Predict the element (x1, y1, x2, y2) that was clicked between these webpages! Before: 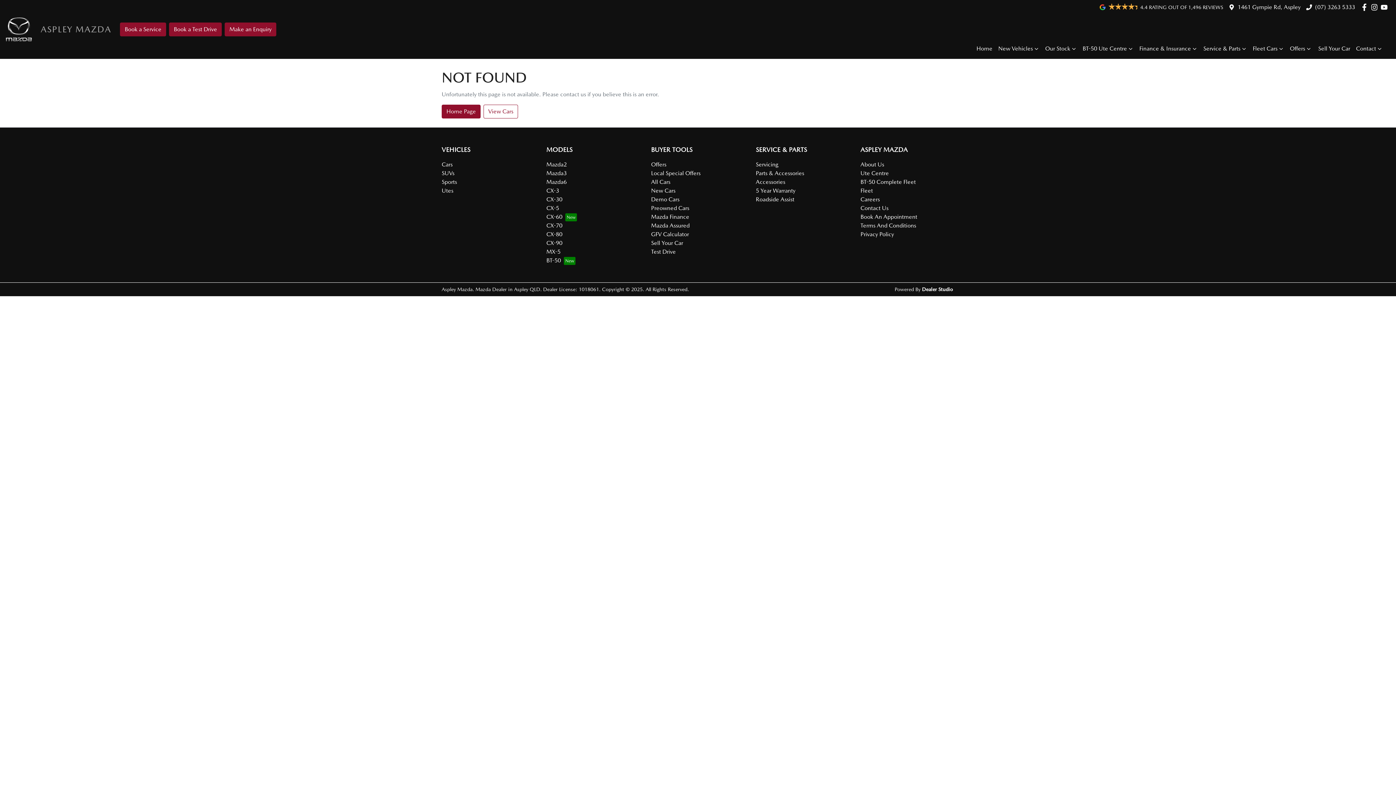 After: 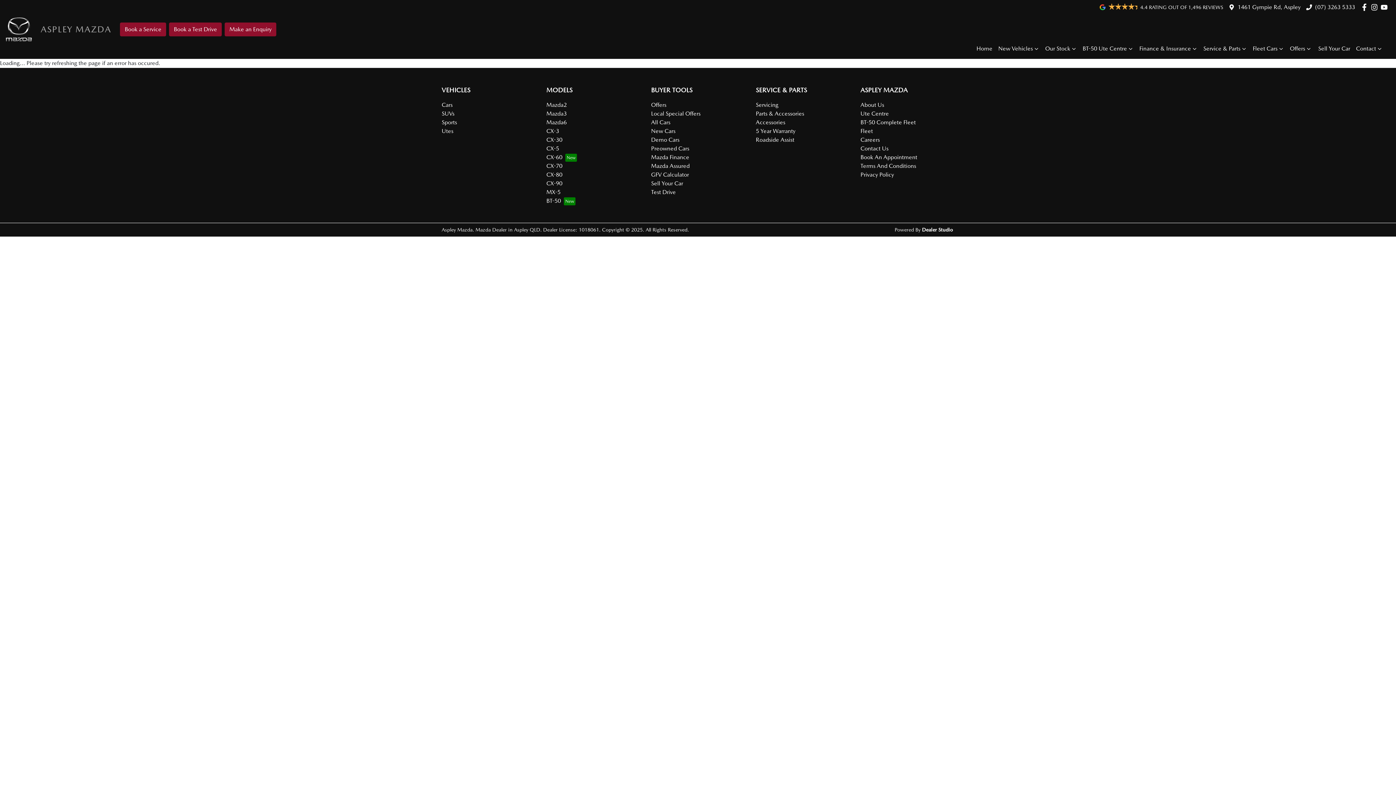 Action: bbox: (651, 213, 689, 220) label: Mazda Finance